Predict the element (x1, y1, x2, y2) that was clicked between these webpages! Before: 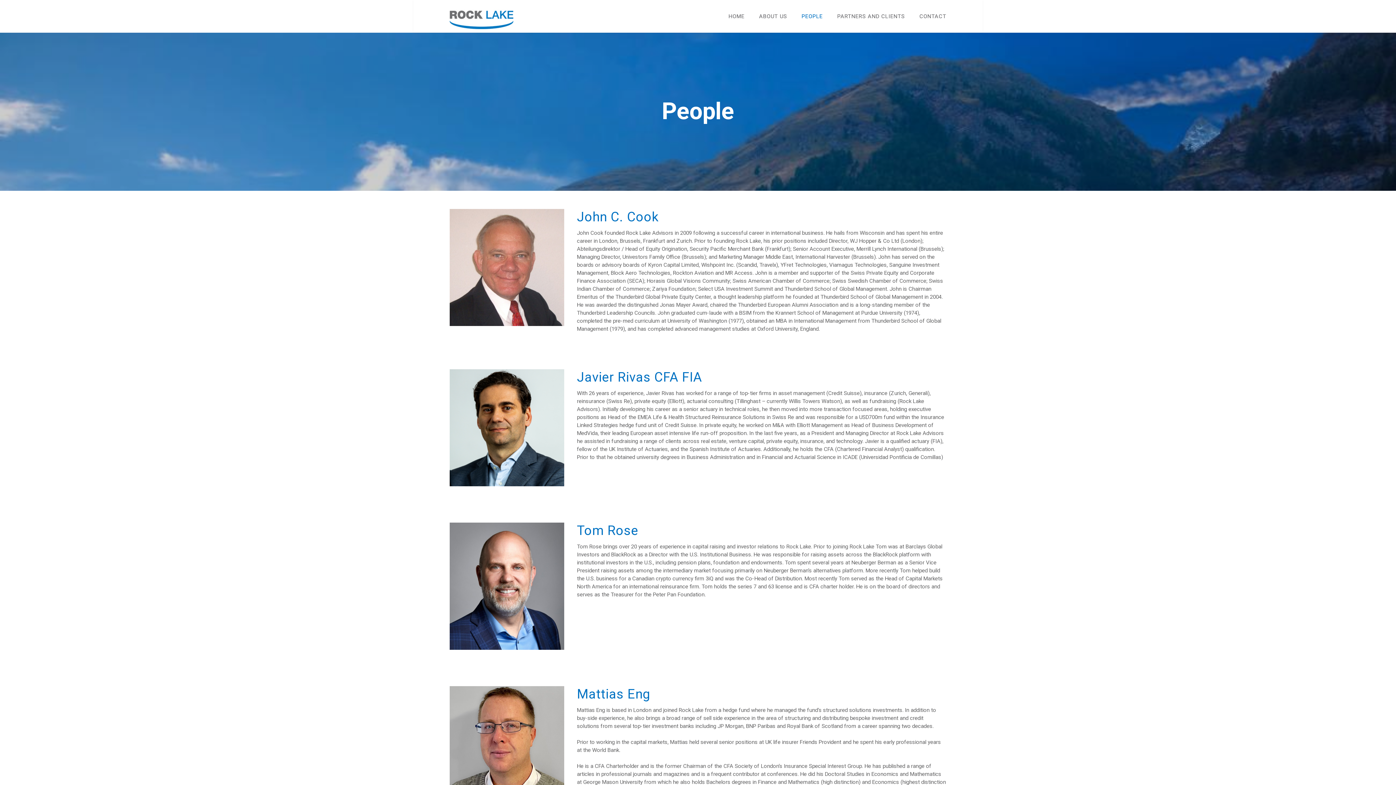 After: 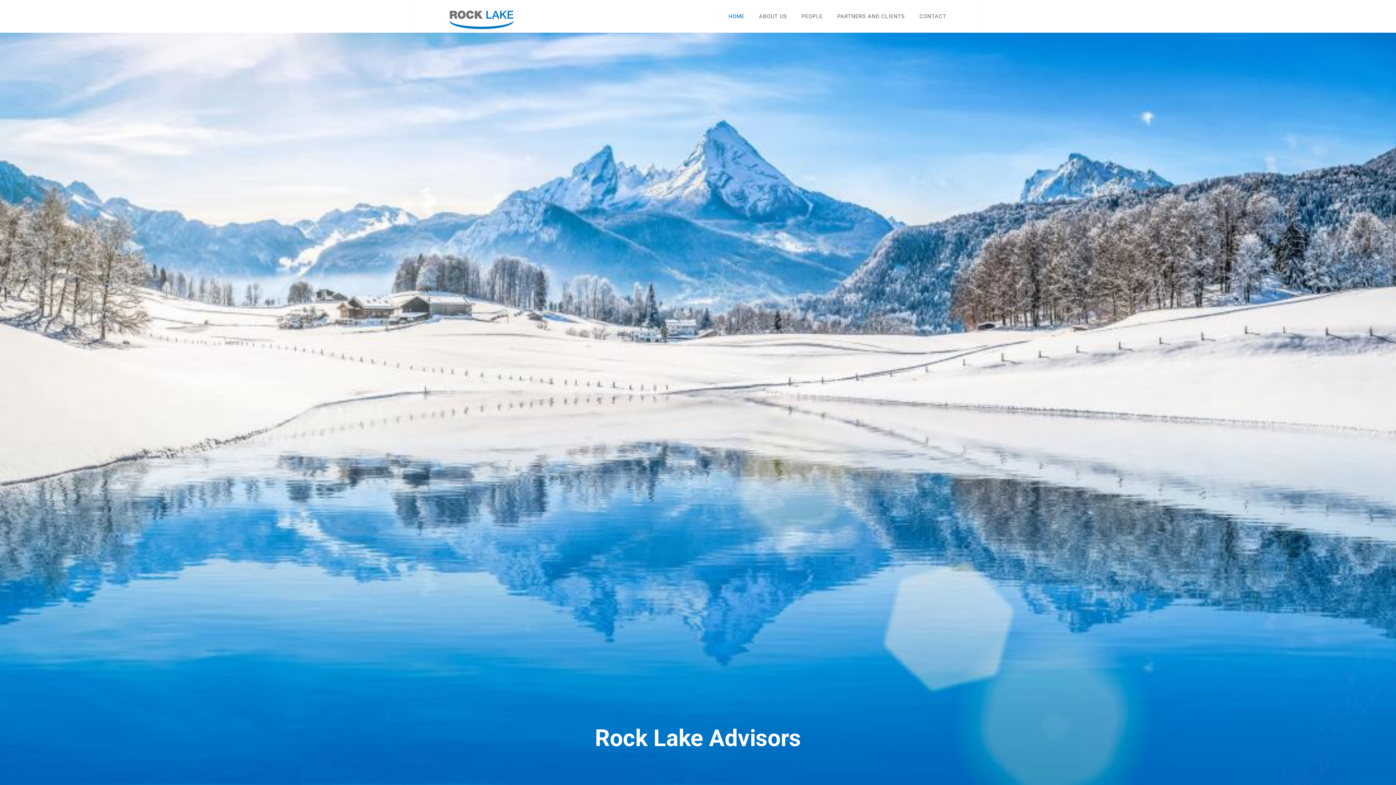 Action: bbox: (449, 0, 520, 32)